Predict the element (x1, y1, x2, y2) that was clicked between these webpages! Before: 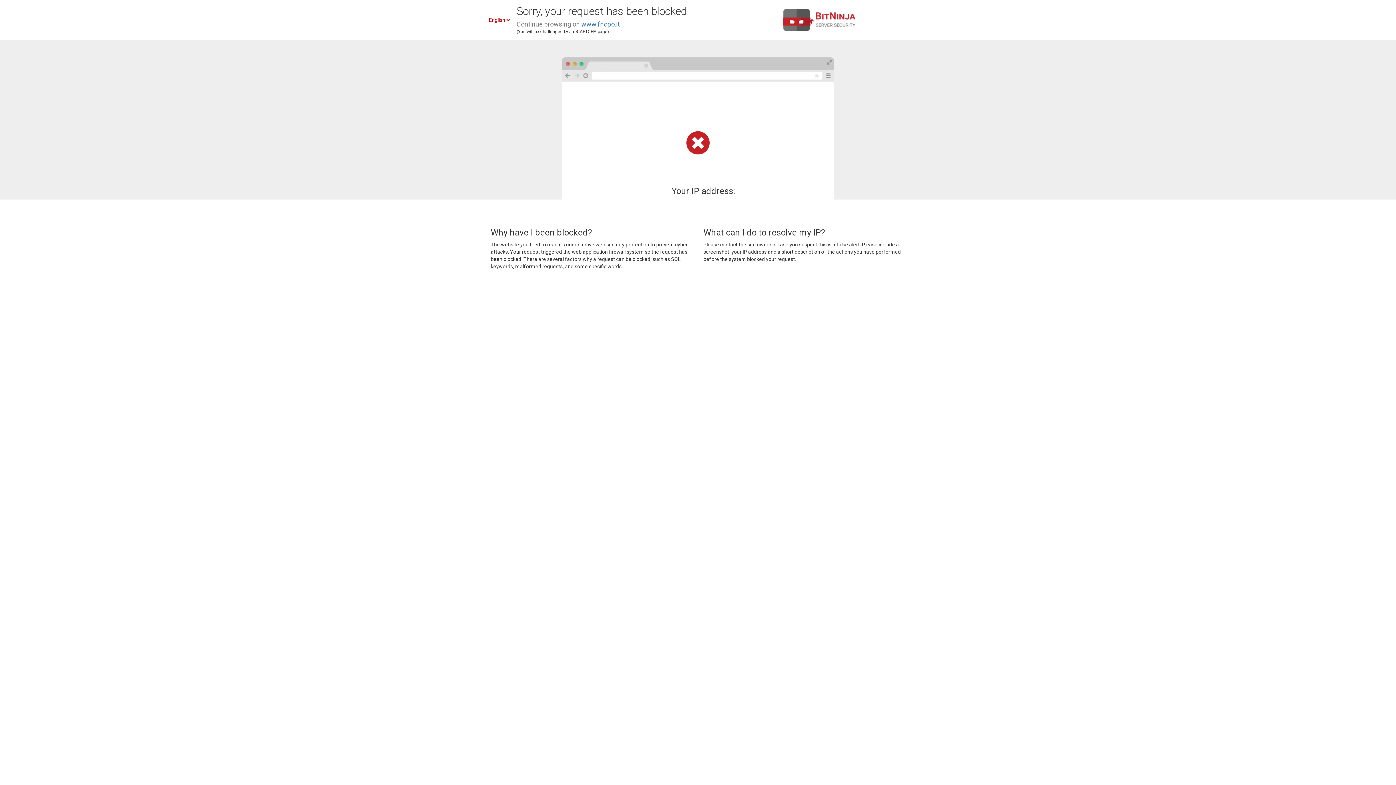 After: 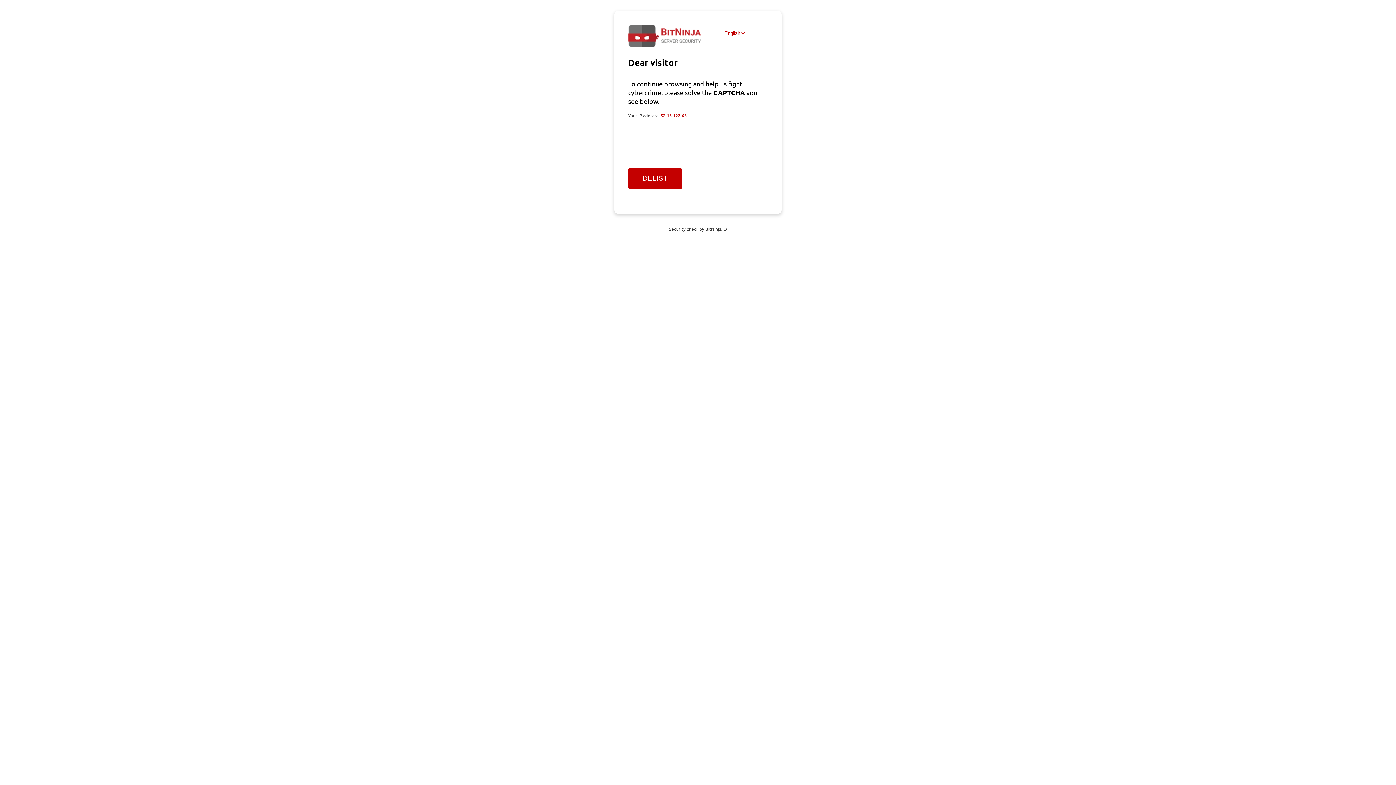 Action: bbox: (581, 20, 620, 28) label: www.fnopo.it